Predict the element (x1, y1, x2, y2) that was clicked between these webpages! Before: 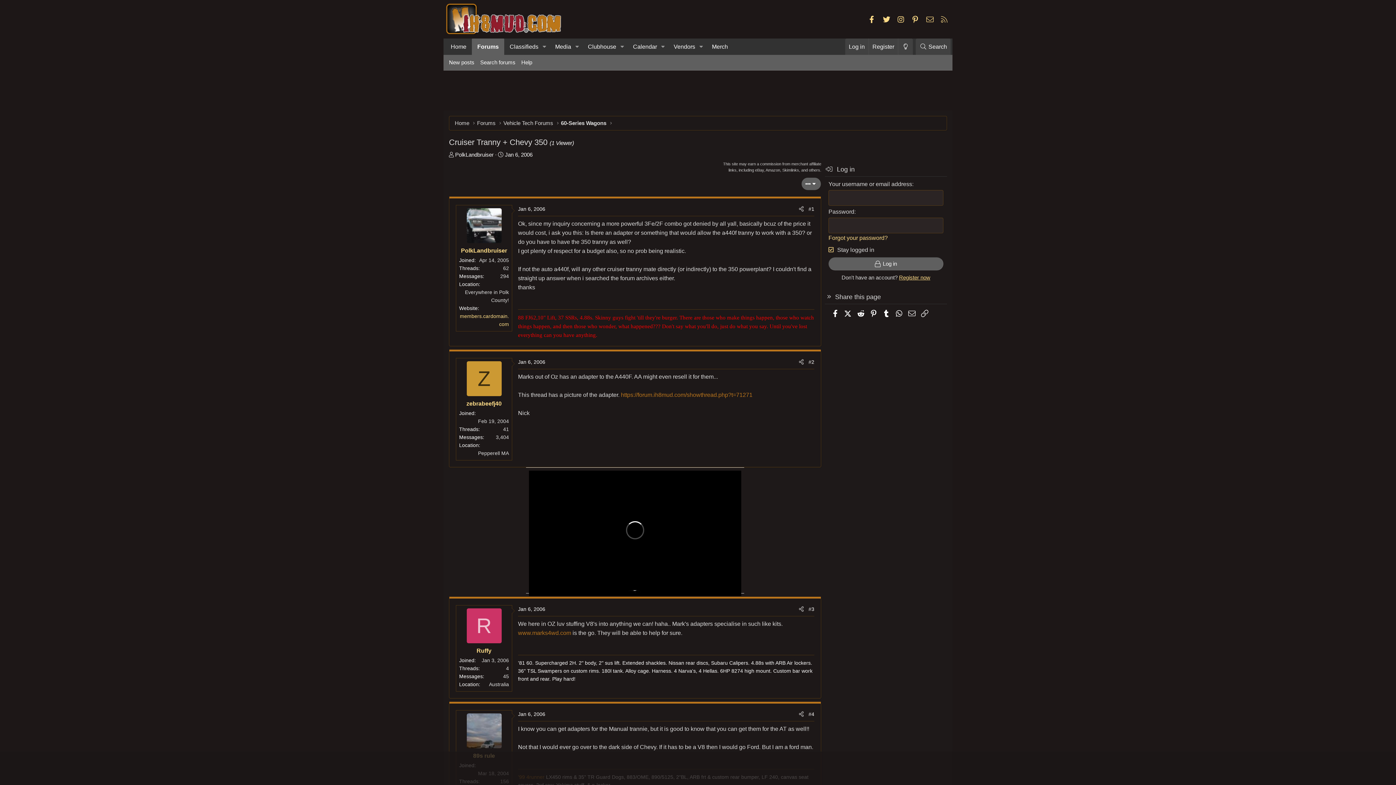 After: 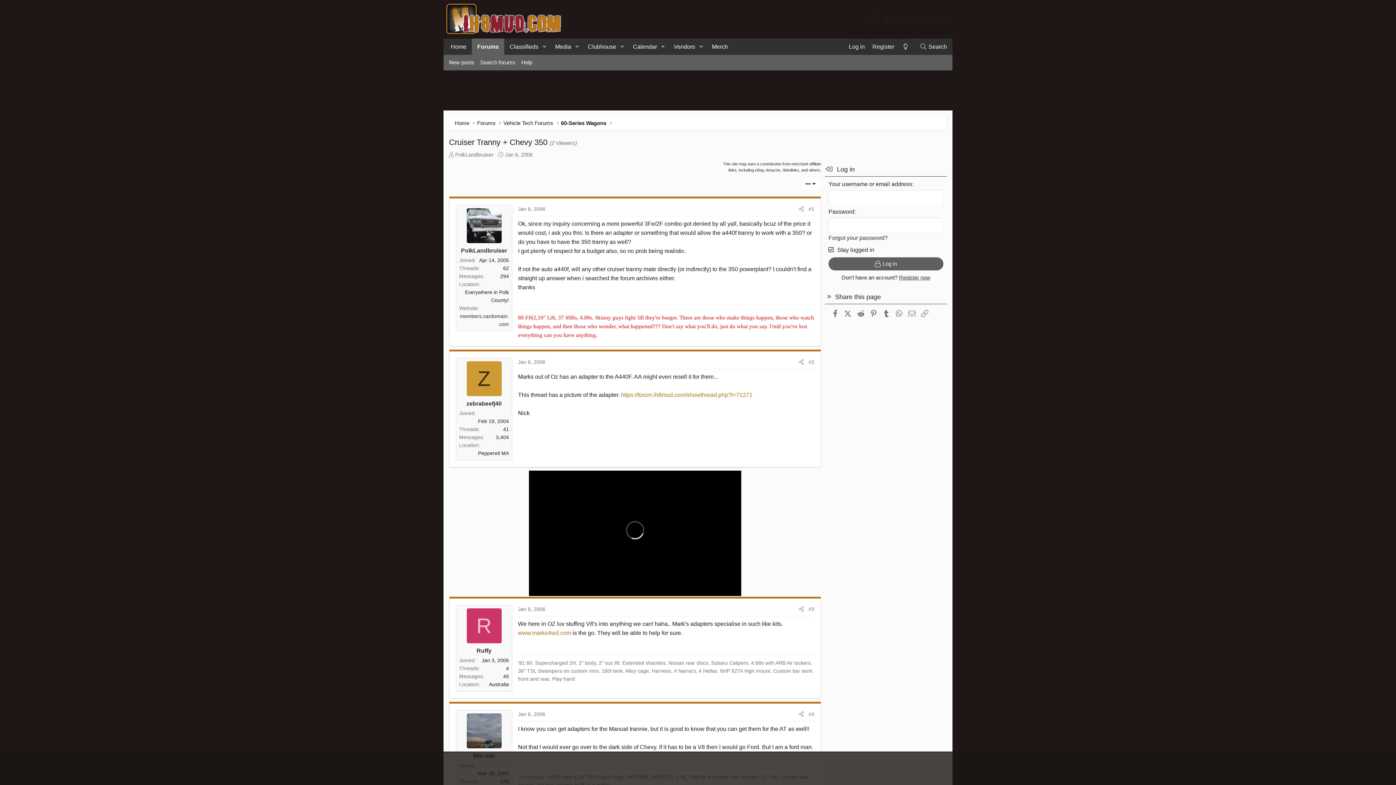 Action: bbox: (898, 38, 913, 54) label: Change style